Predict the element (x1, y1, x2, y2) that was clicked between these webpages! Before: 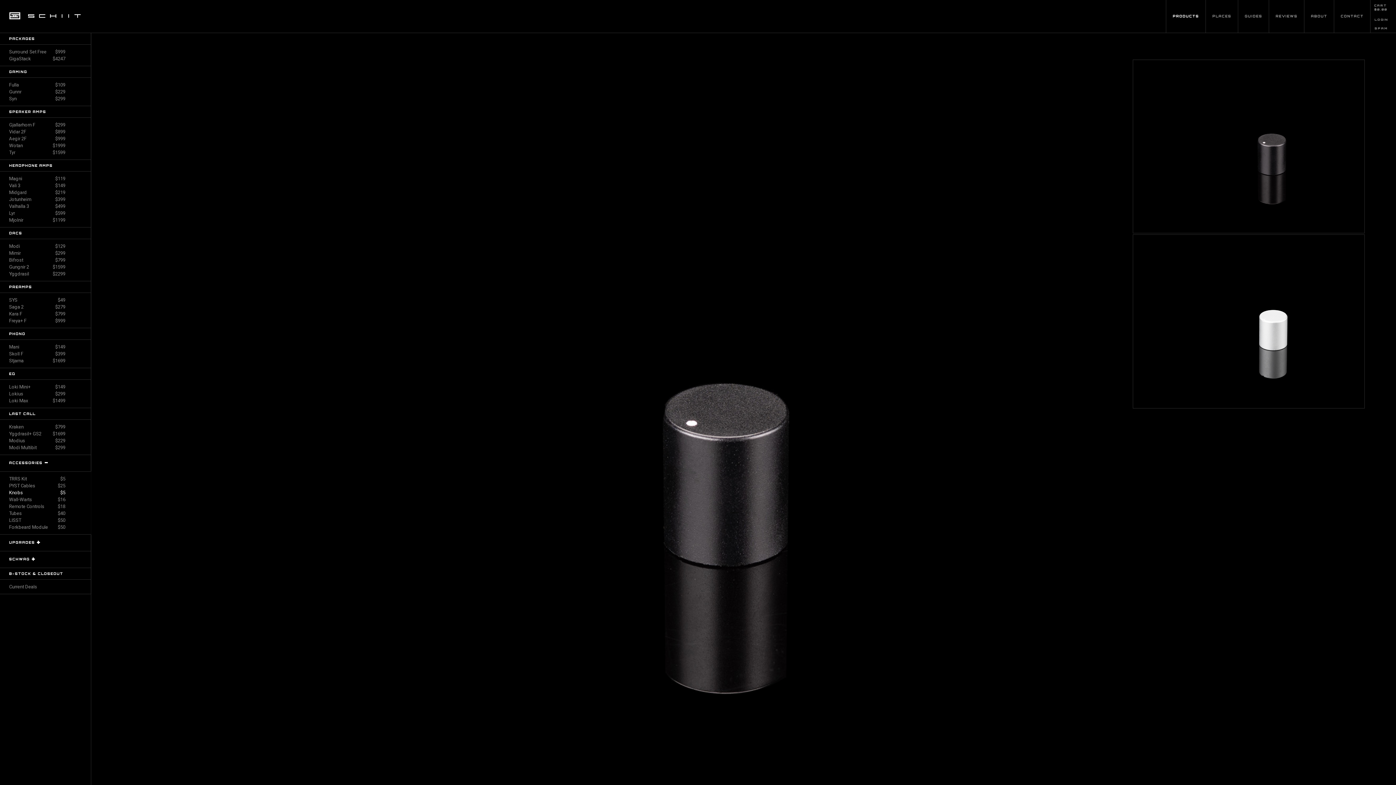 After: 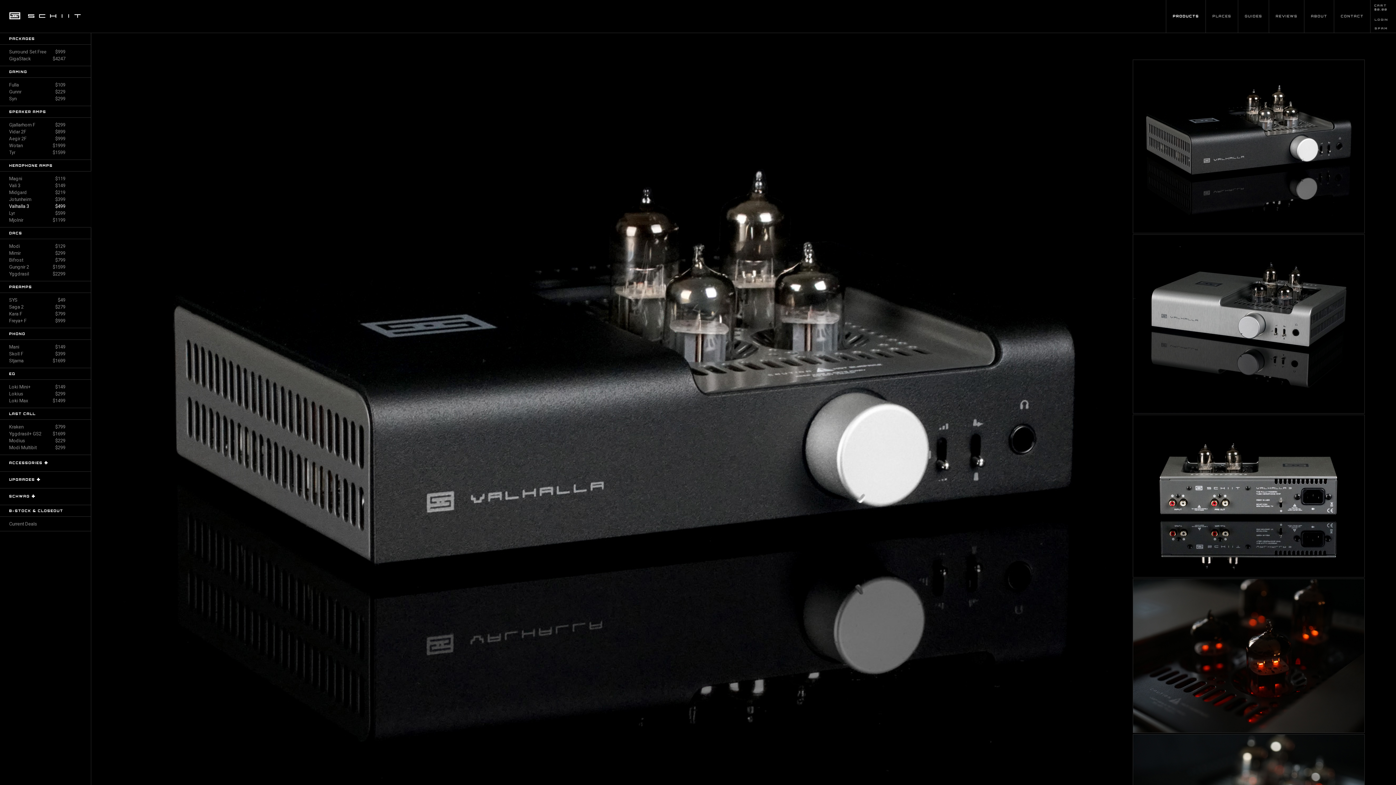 Action: bbox: (9, 203, 85, 209) label: Valhalla 3
$499